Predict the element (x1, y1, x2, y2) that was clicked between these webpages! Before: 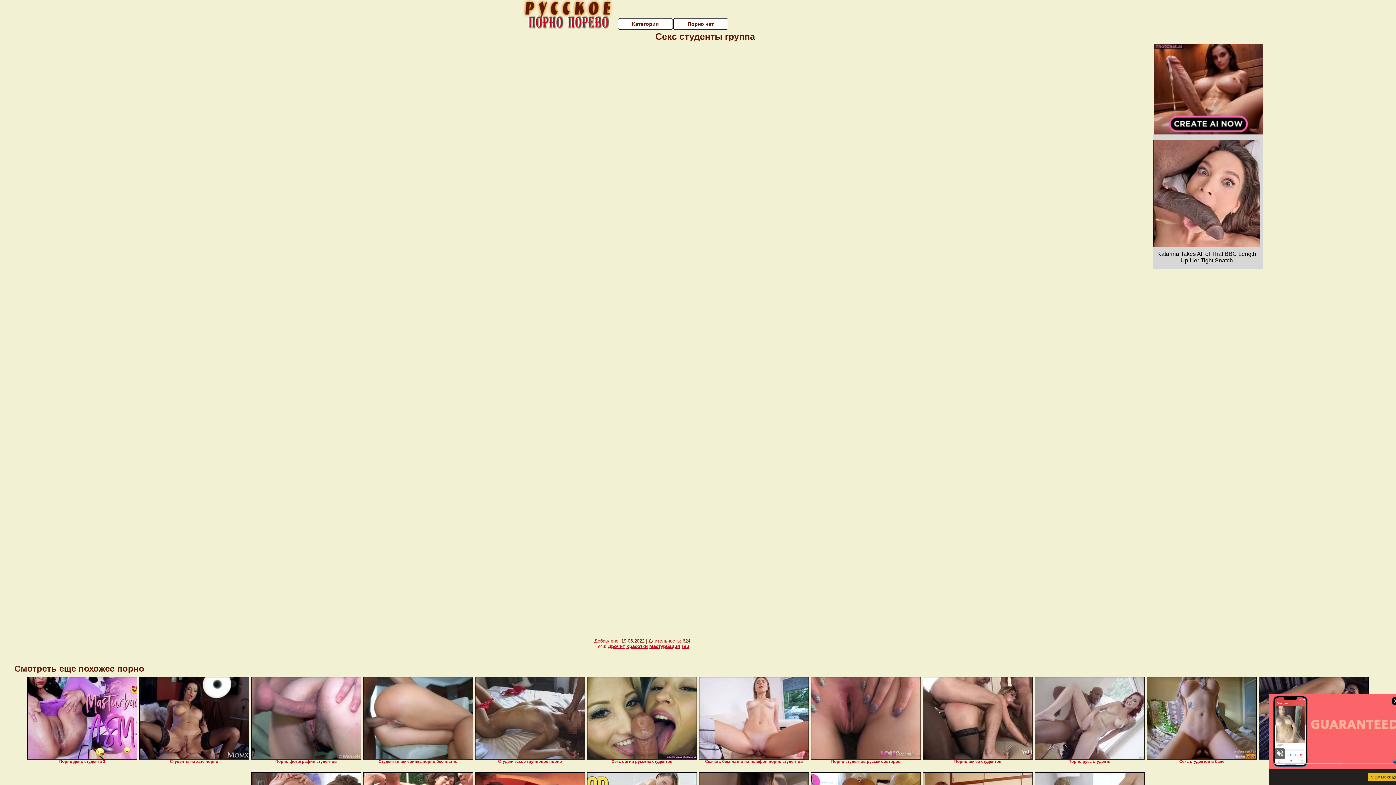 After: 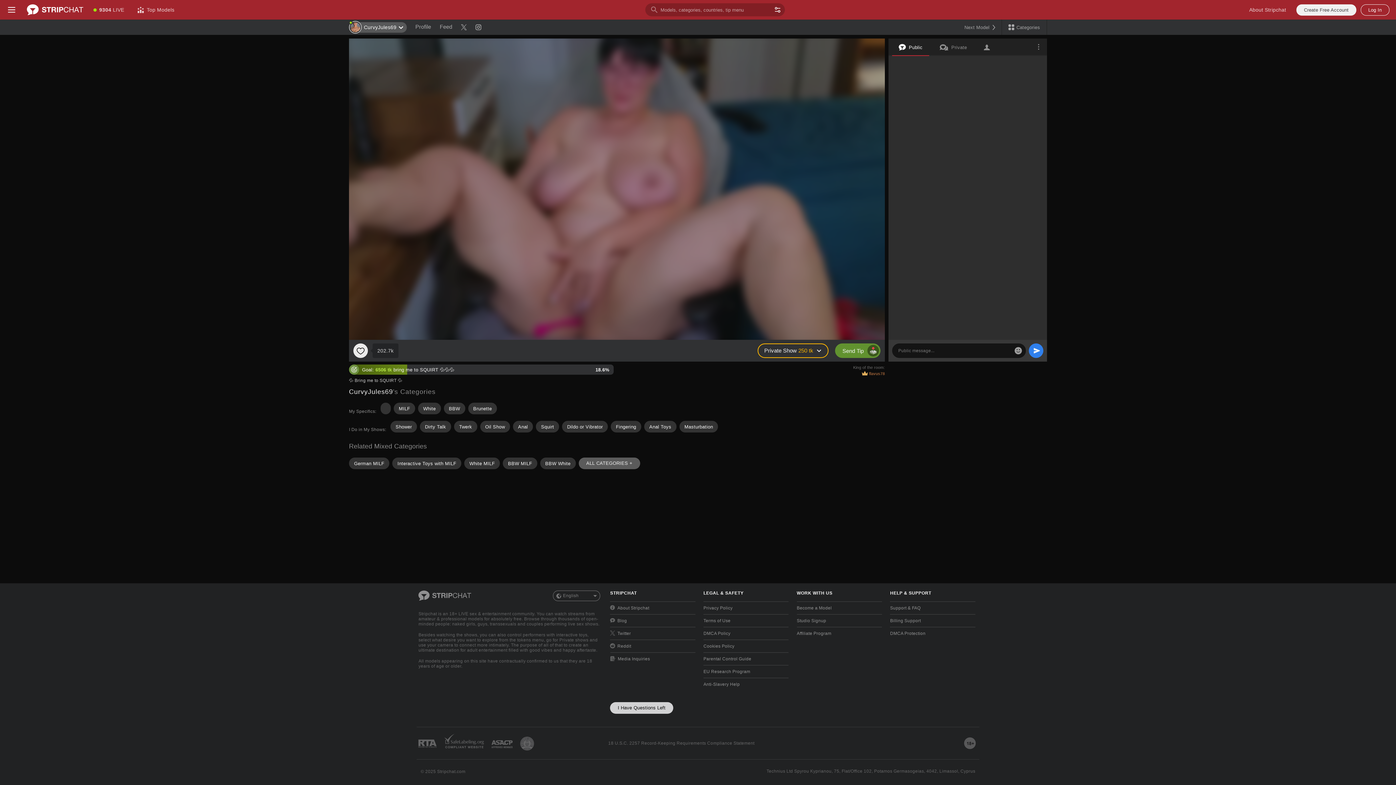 Action: bbox: (27, 677, 137, 760)